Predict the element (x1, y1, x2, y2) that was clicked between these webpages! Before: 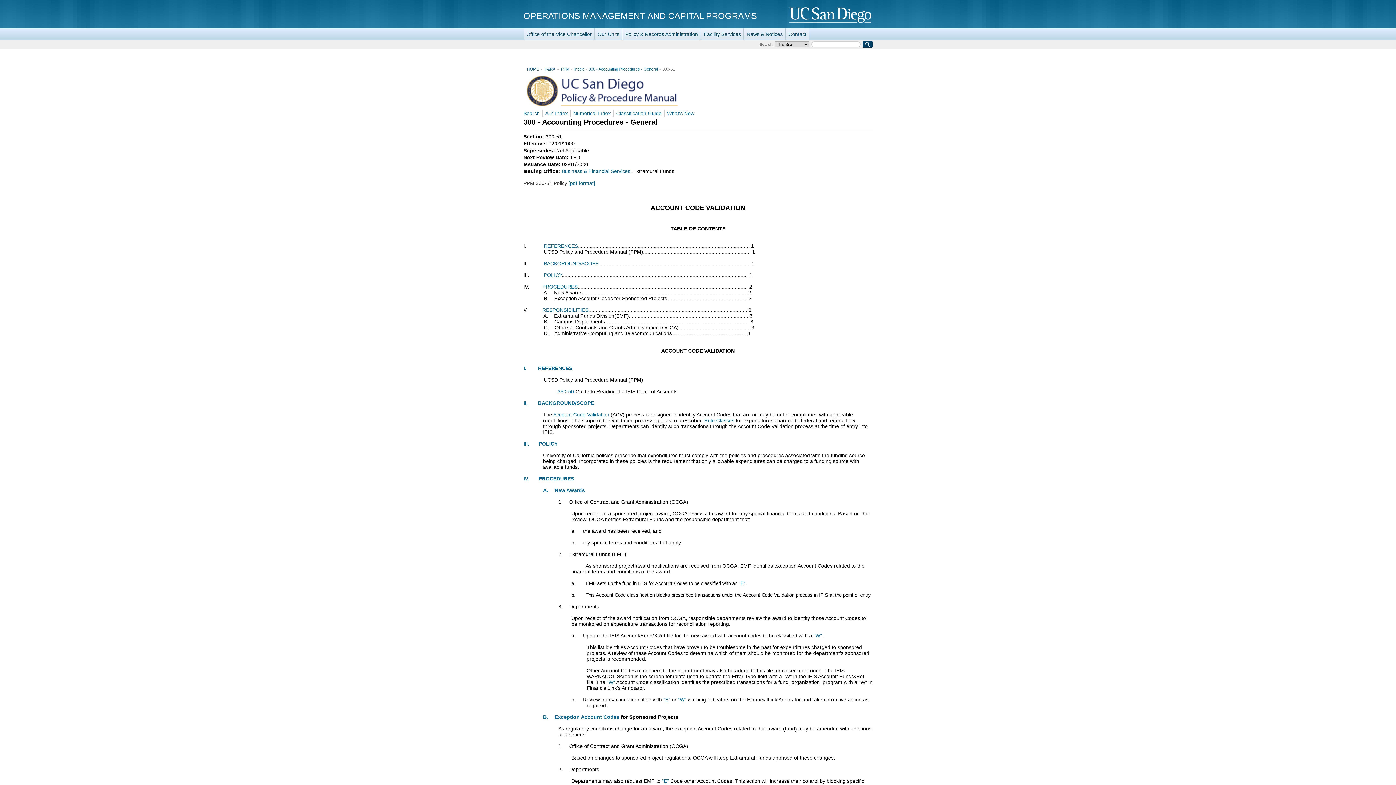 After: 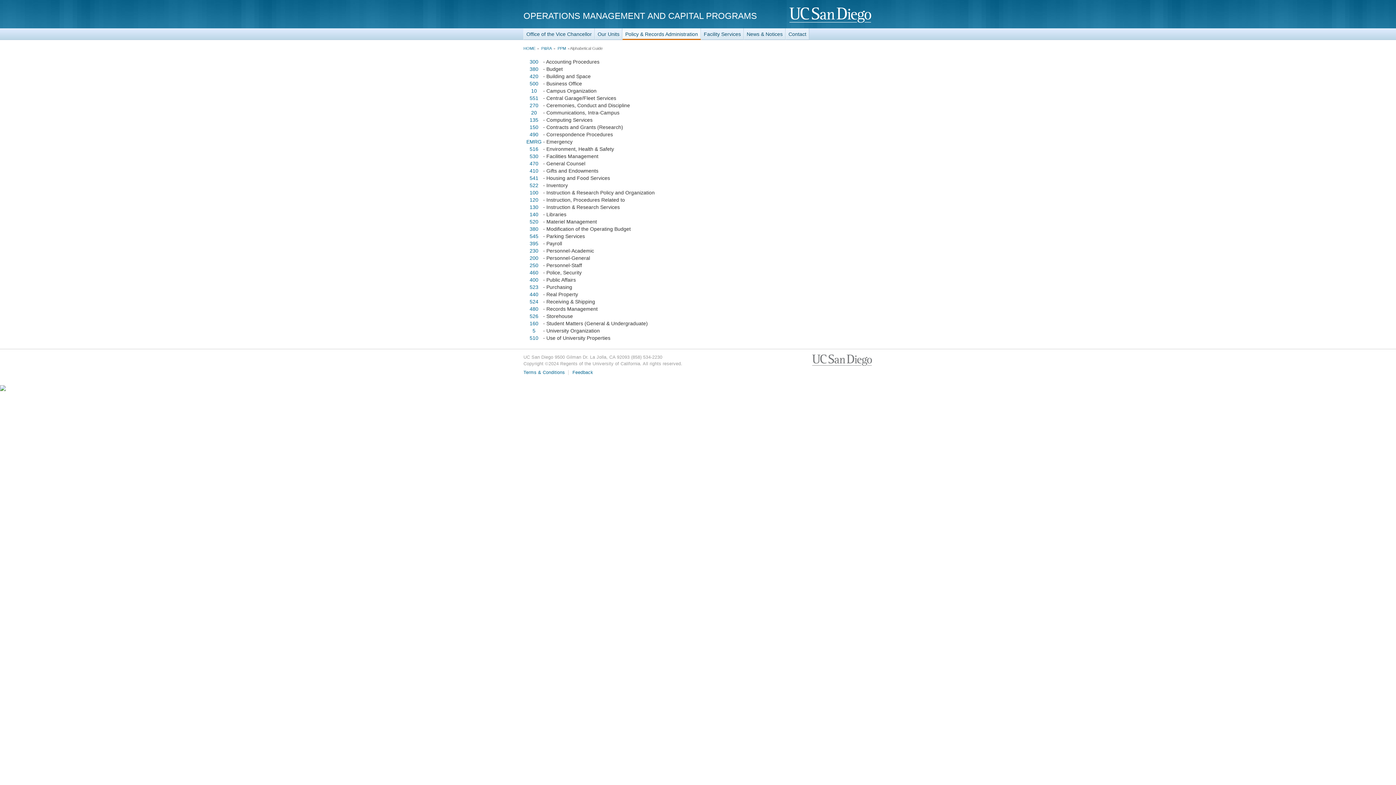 Action: label: Classification Guide bbox: (616, 110, 661, 116)